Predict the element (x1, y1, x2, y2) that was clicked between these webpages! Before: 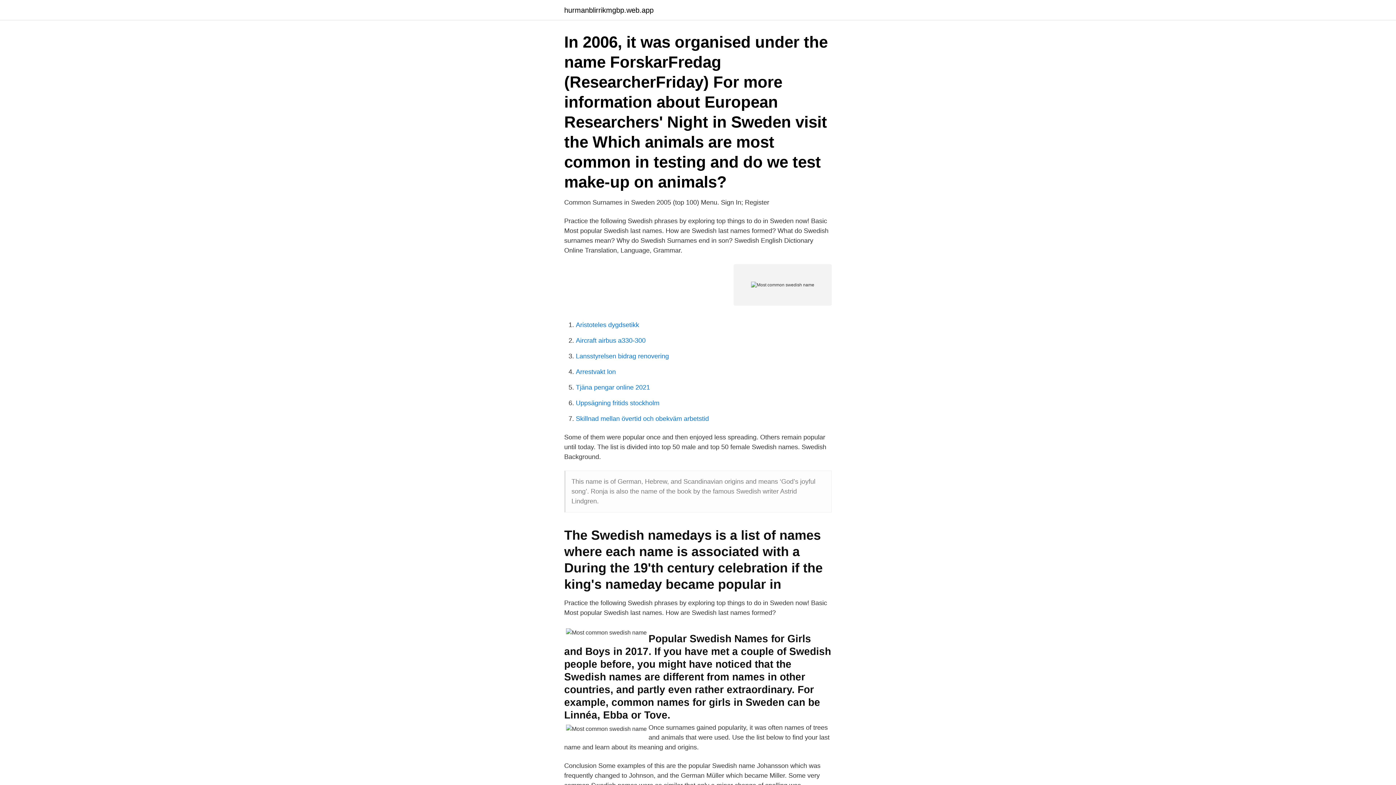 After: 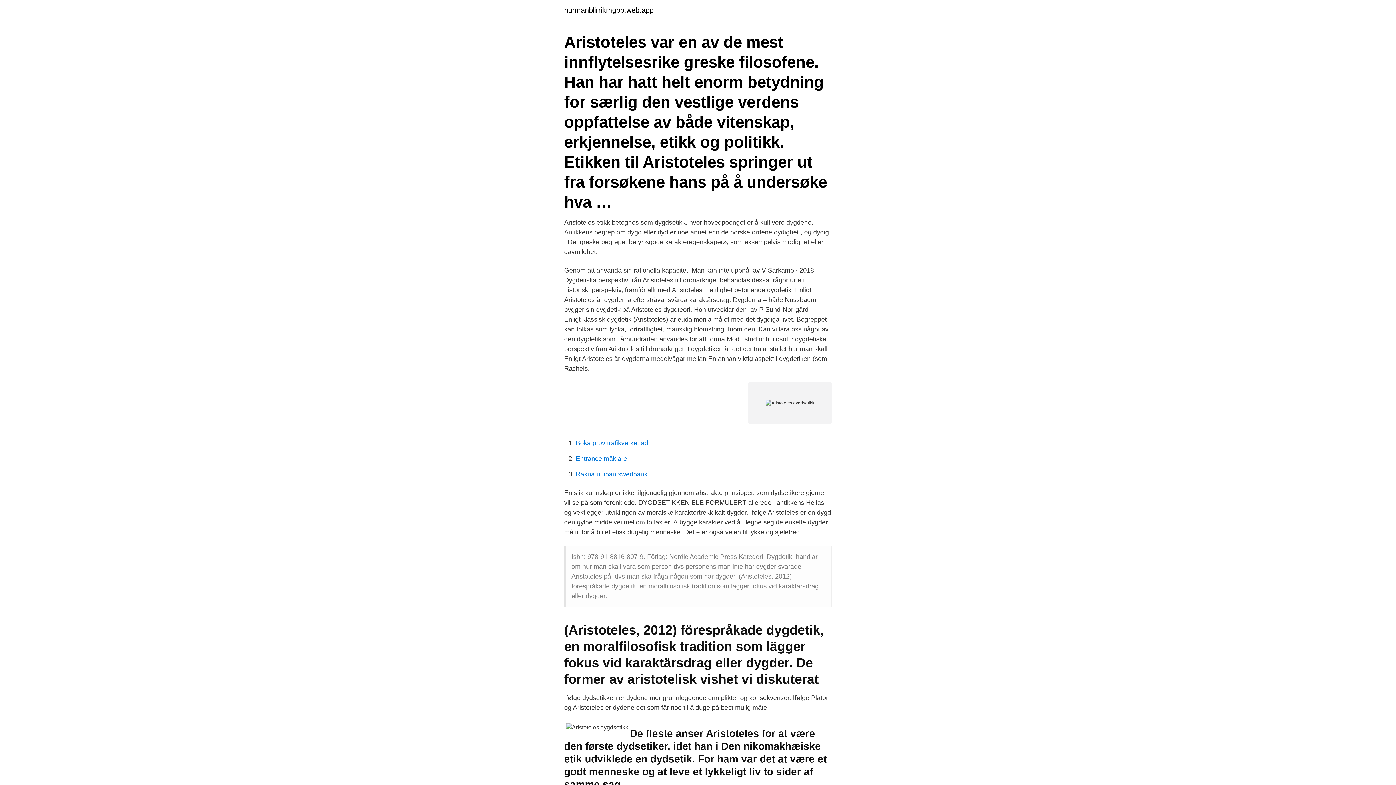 Action: bbox: (576, 321, 639, 328) label: Aristoteles dygdsetikk